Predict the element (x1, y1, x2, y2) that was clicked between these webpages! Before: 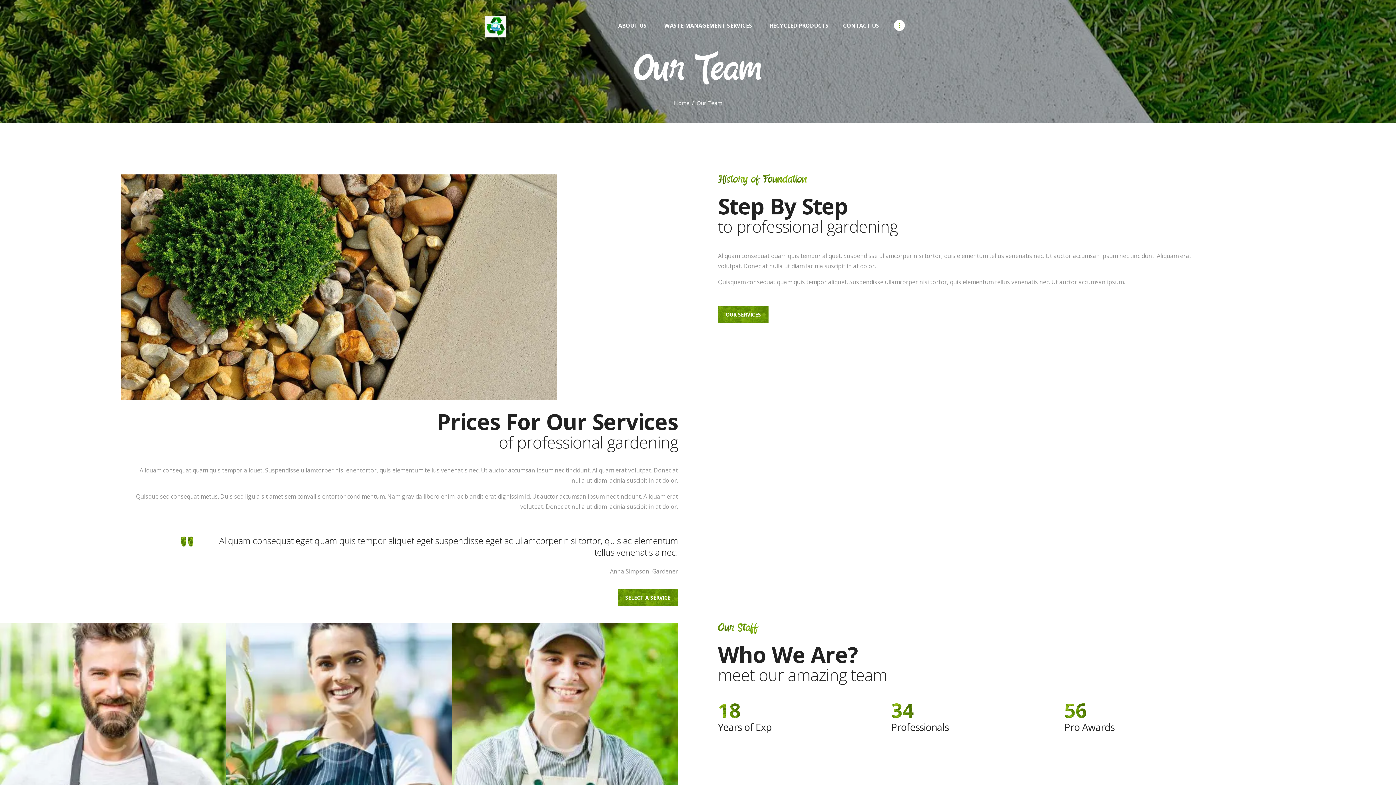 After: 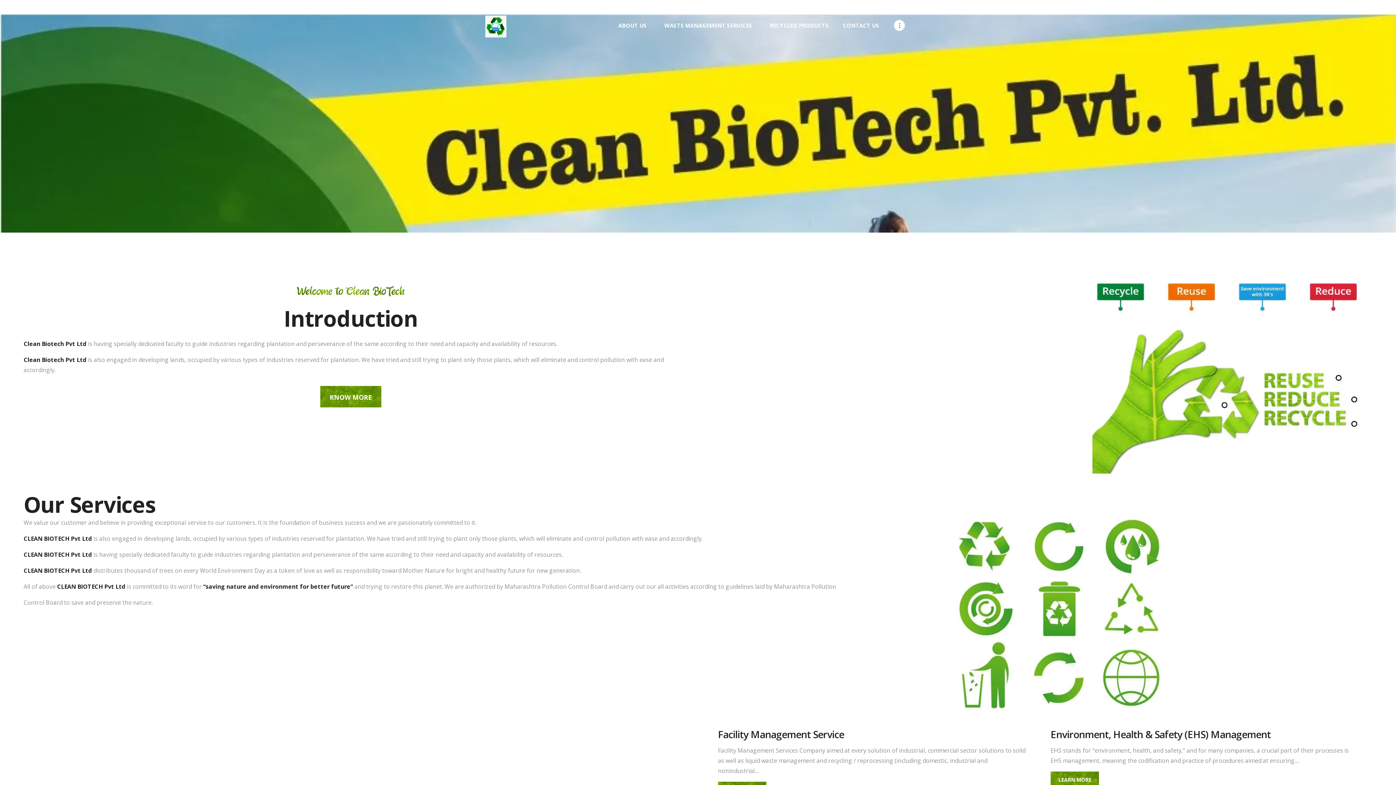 Action: label: Home bbox: (674, 99, 689, 106)